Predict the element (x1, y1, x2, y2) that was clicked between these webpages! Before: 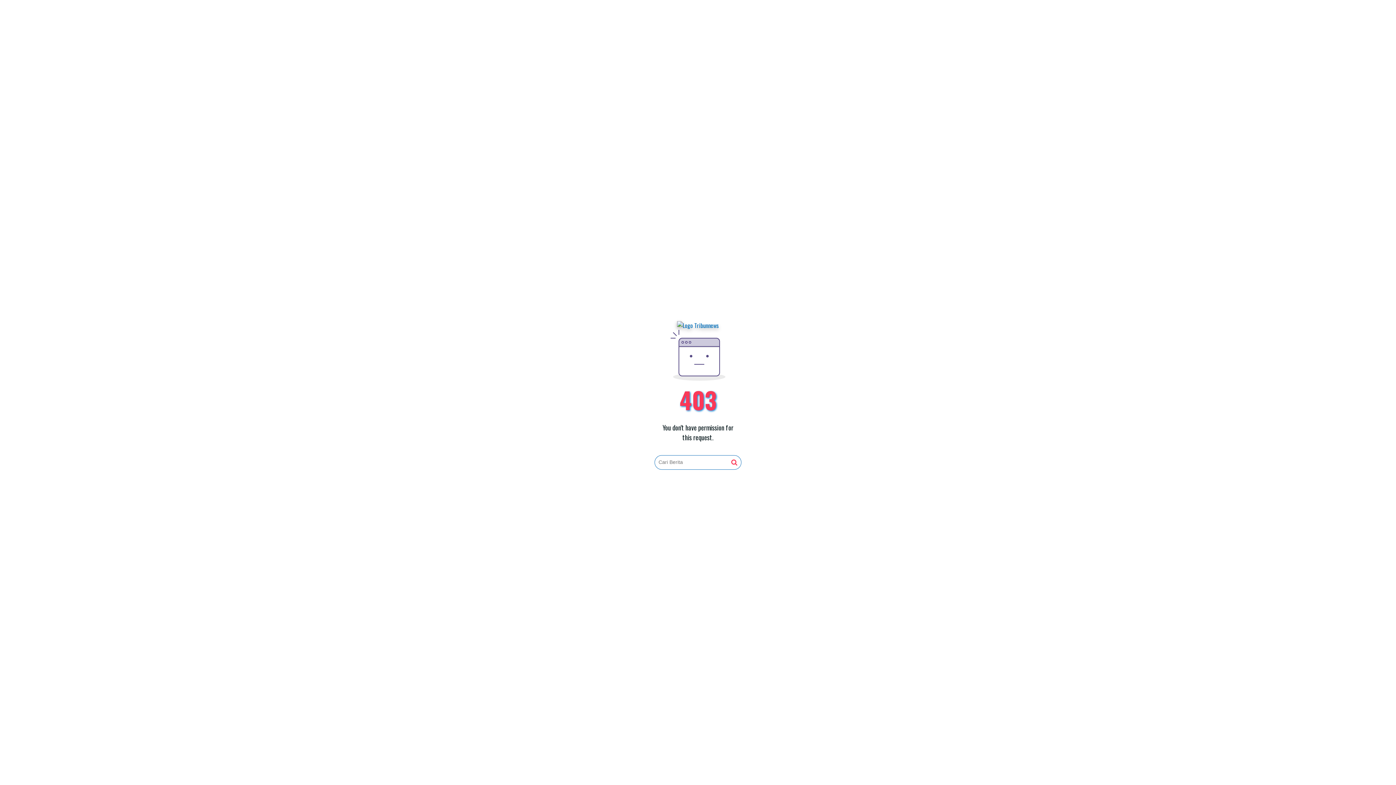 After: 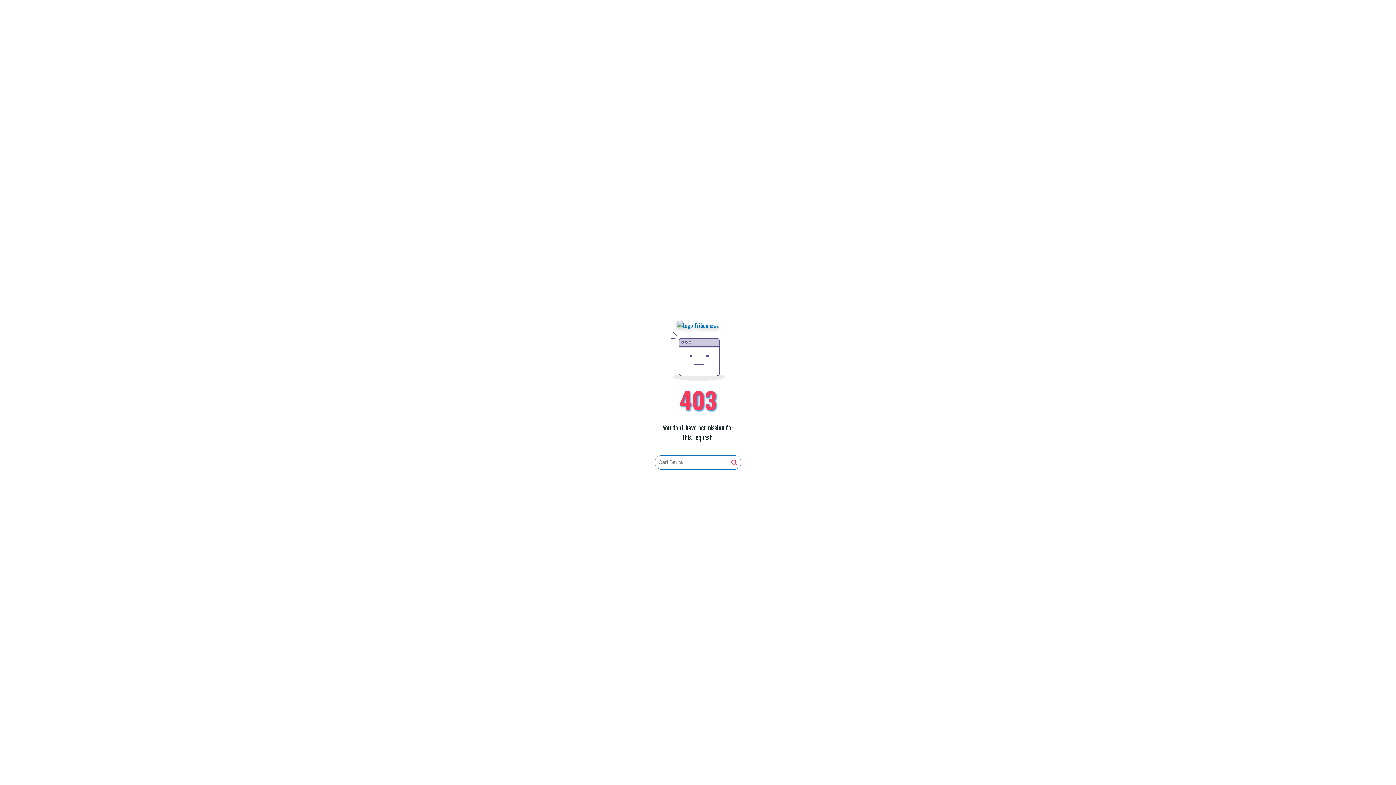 Action: bbox: (677, 321, 719, 330)